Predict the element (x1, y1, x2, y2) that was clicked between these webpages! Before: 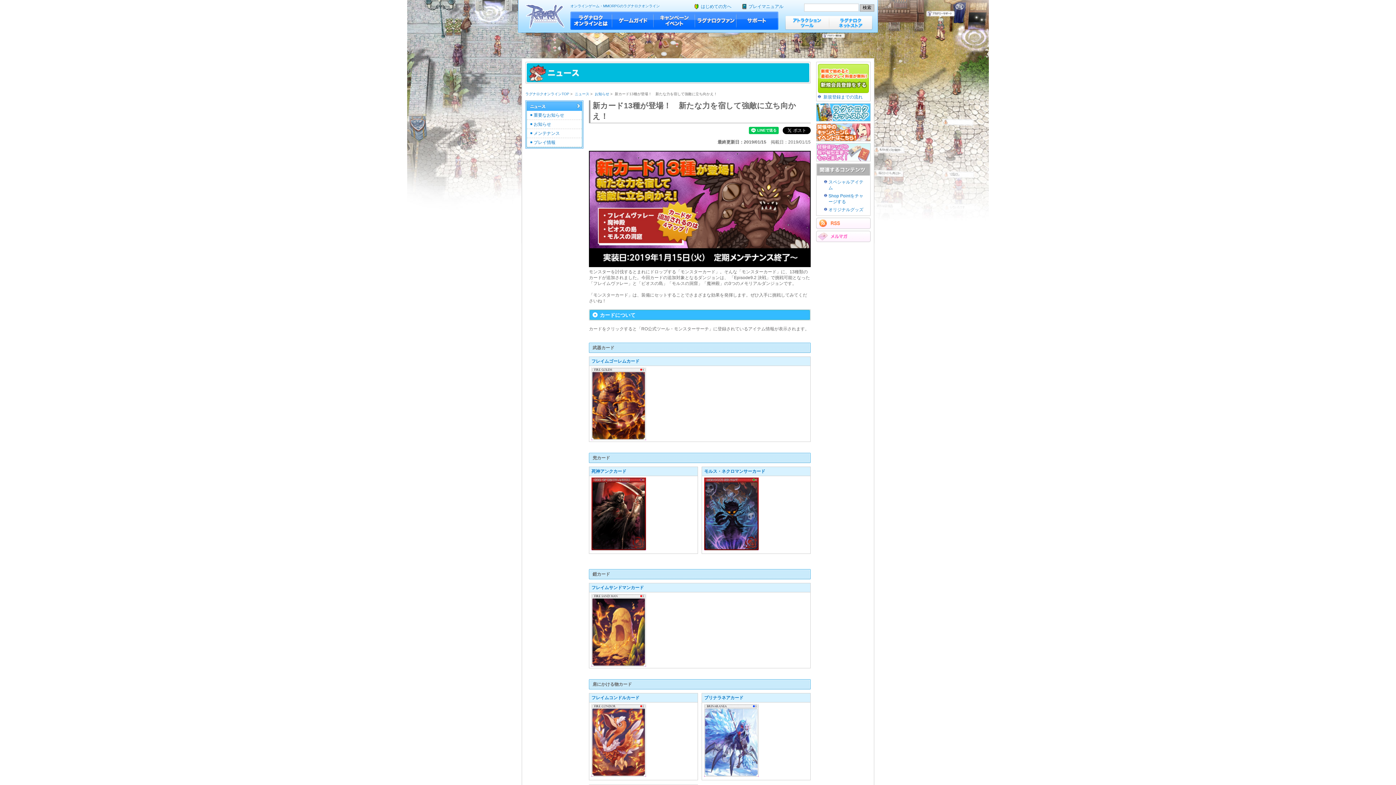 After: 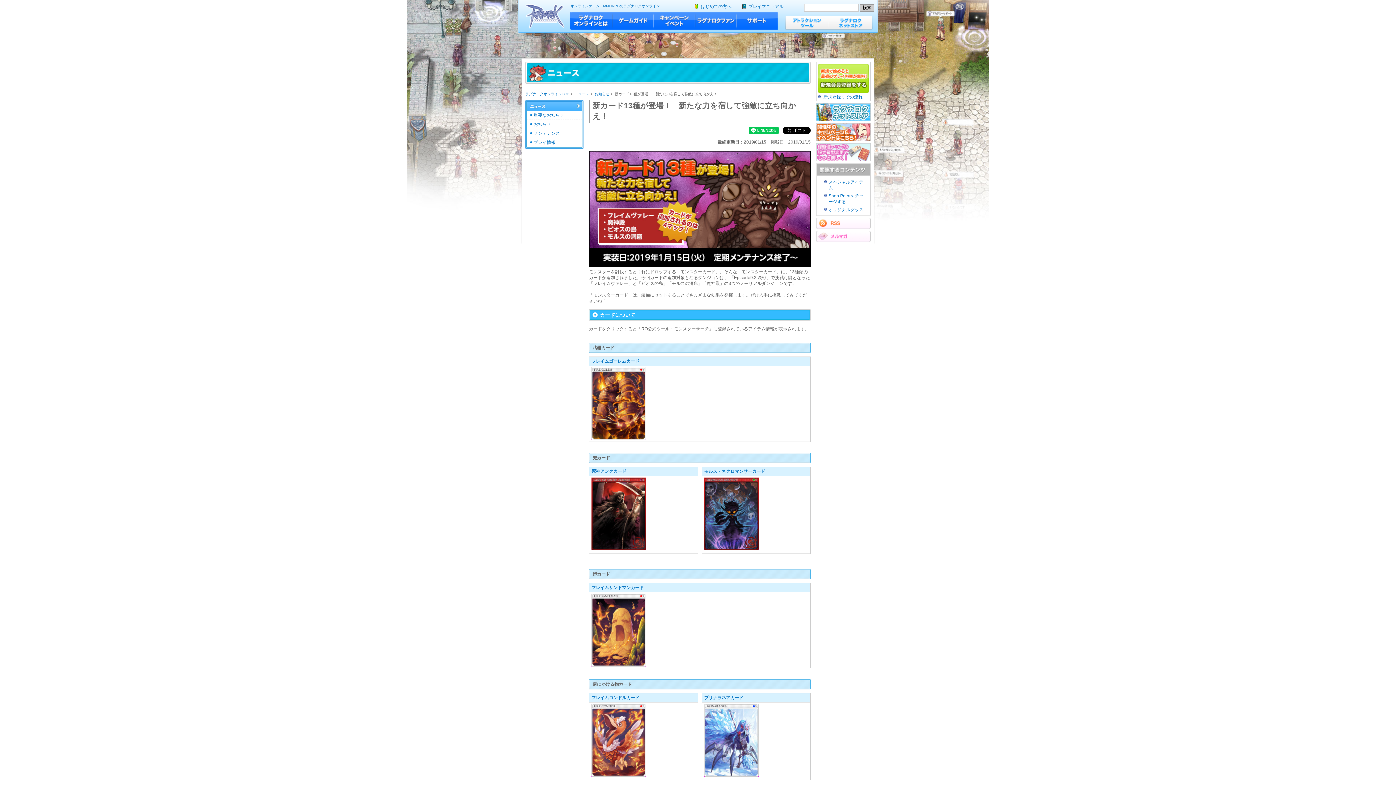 Action: bbox: (704, 546, 758, 552)